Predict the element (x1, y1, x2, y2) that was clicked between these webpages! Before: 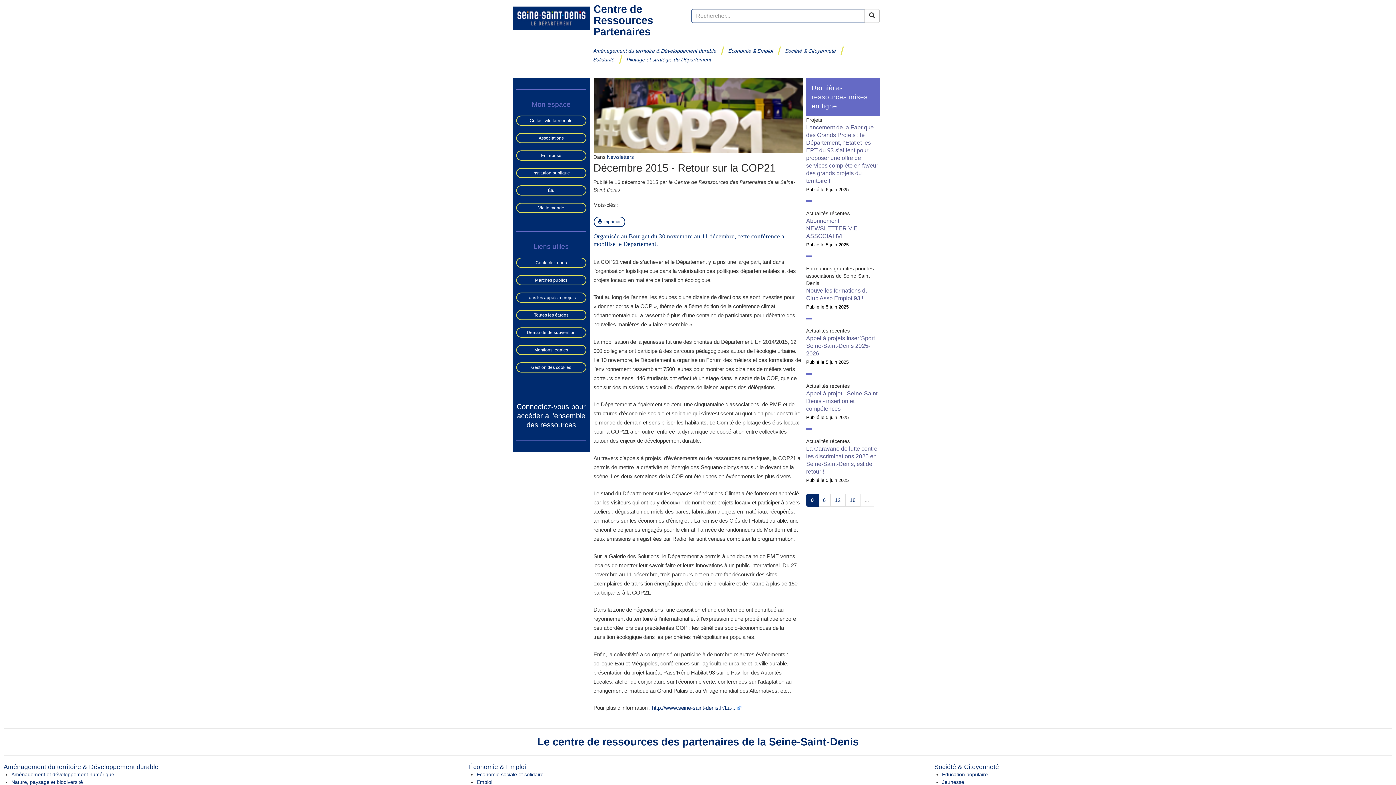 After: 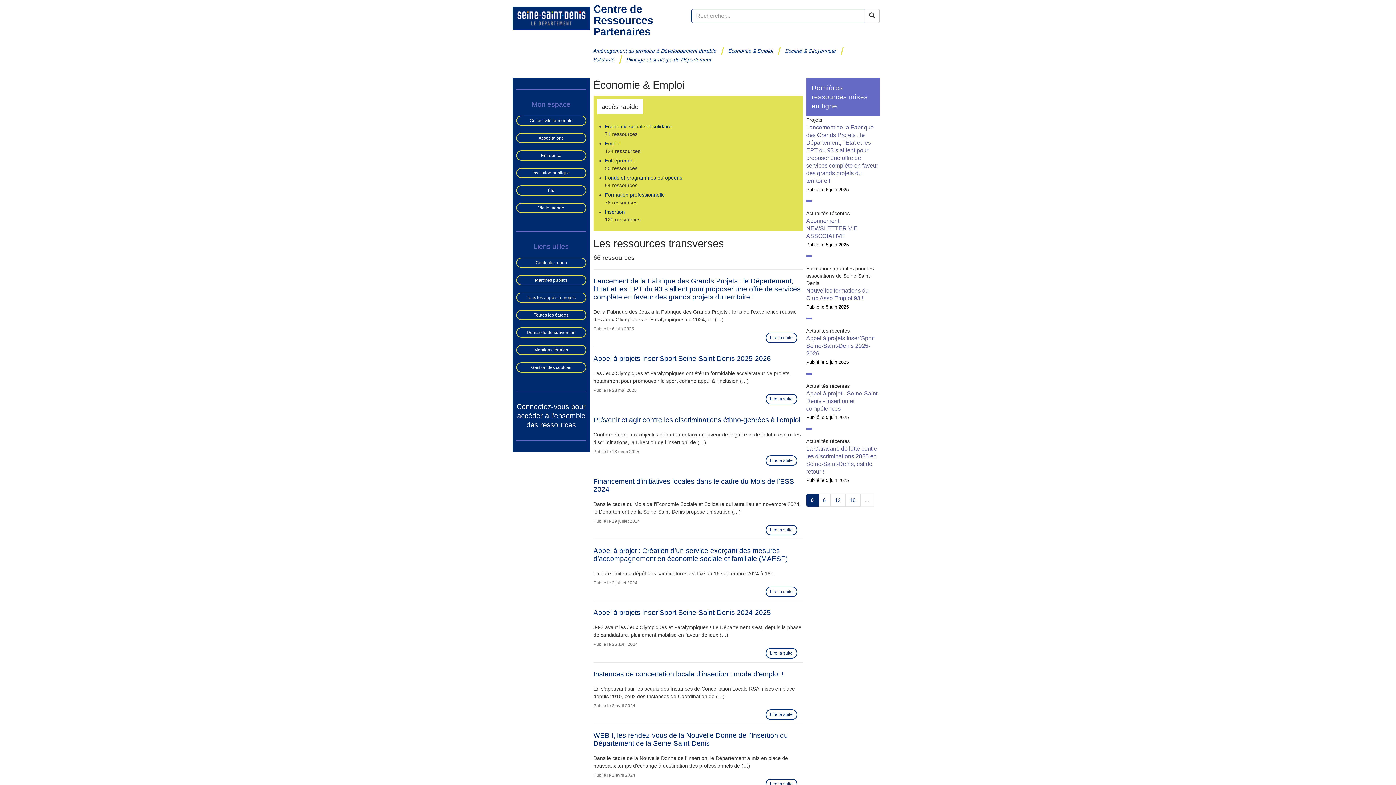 Action: bbox: (469, 763, 927, 771) label: Économie & Emploi